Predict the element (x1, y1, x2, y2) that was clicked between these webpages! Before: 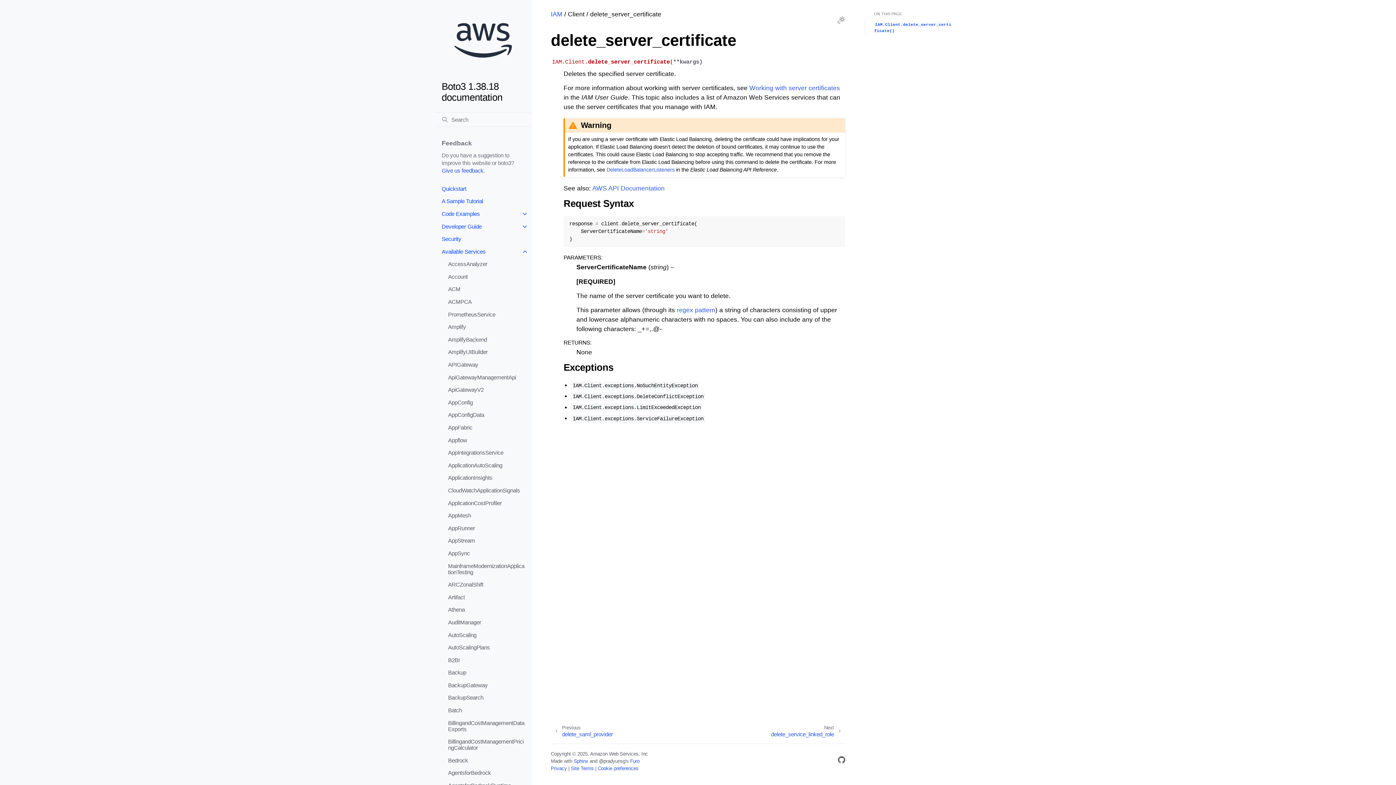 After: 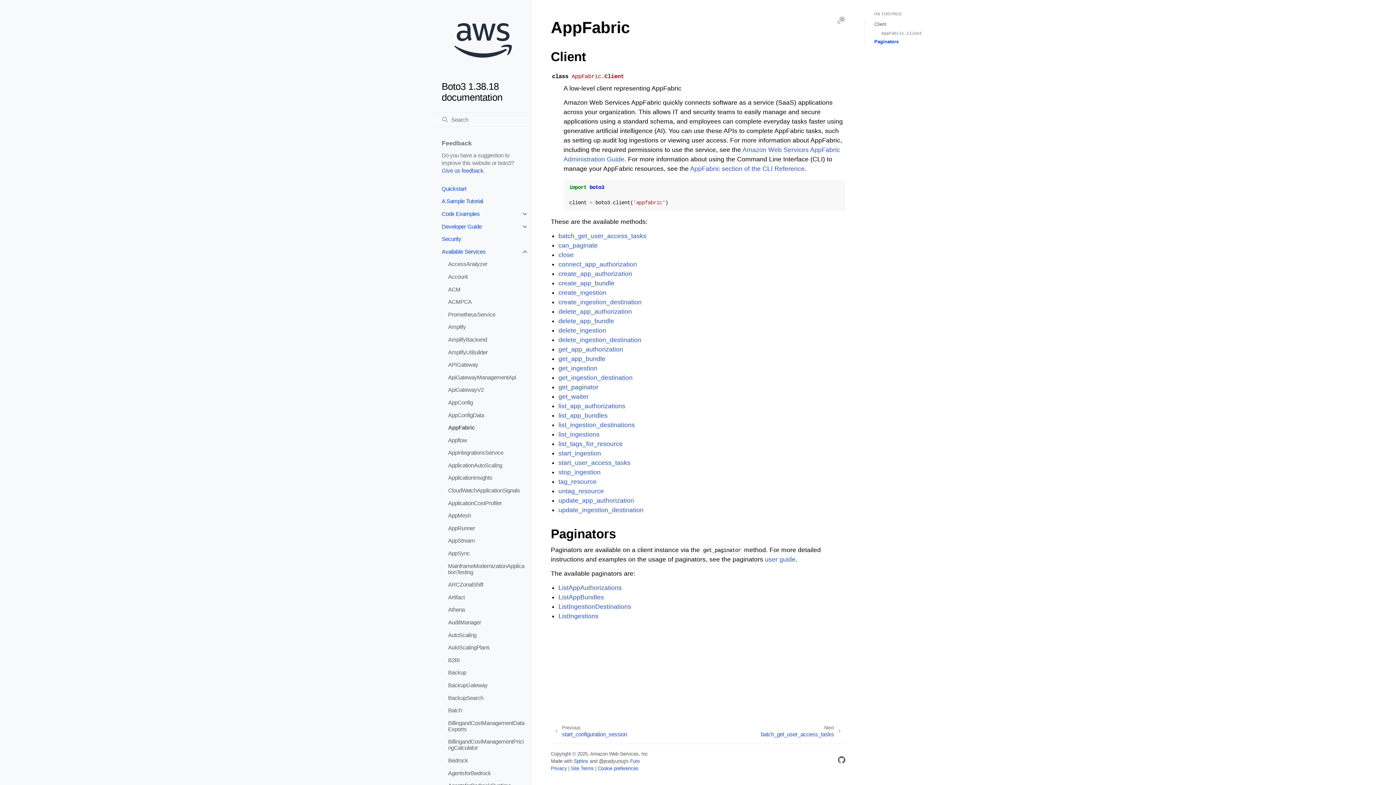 Action: label: AppFabric bbox: (441, 421, 531, 434)